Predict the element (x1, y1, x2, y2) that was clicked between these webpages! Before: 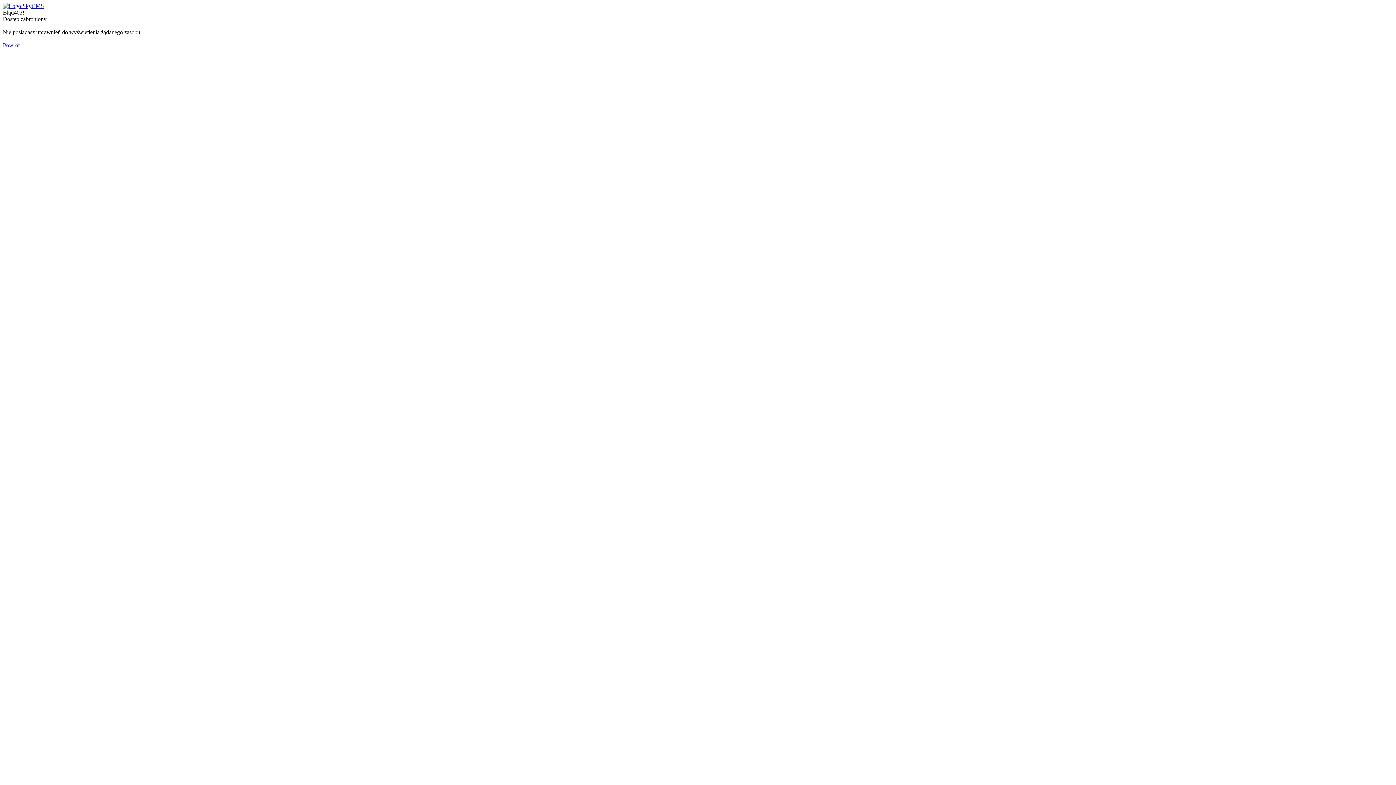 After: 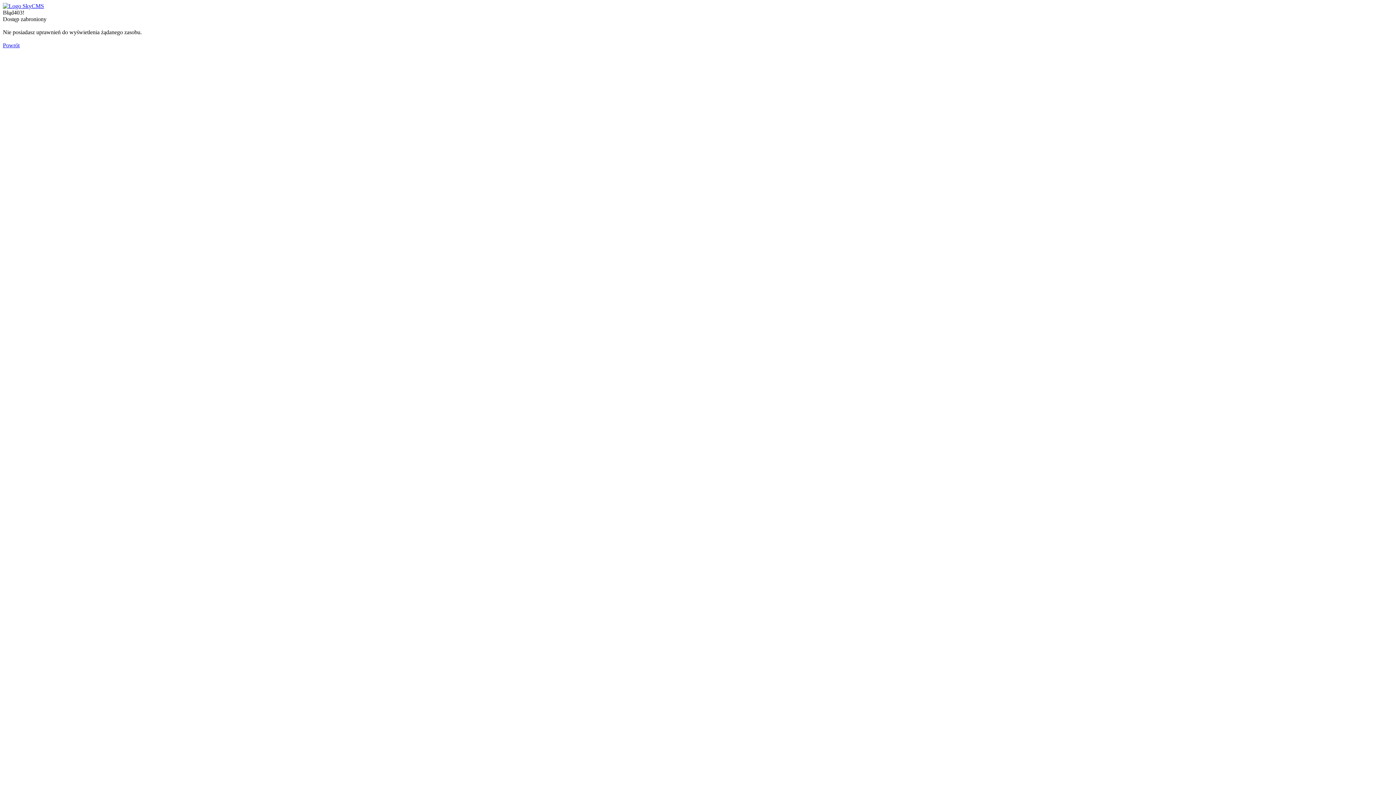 Action: bbox: (2, 2, 44, 9)